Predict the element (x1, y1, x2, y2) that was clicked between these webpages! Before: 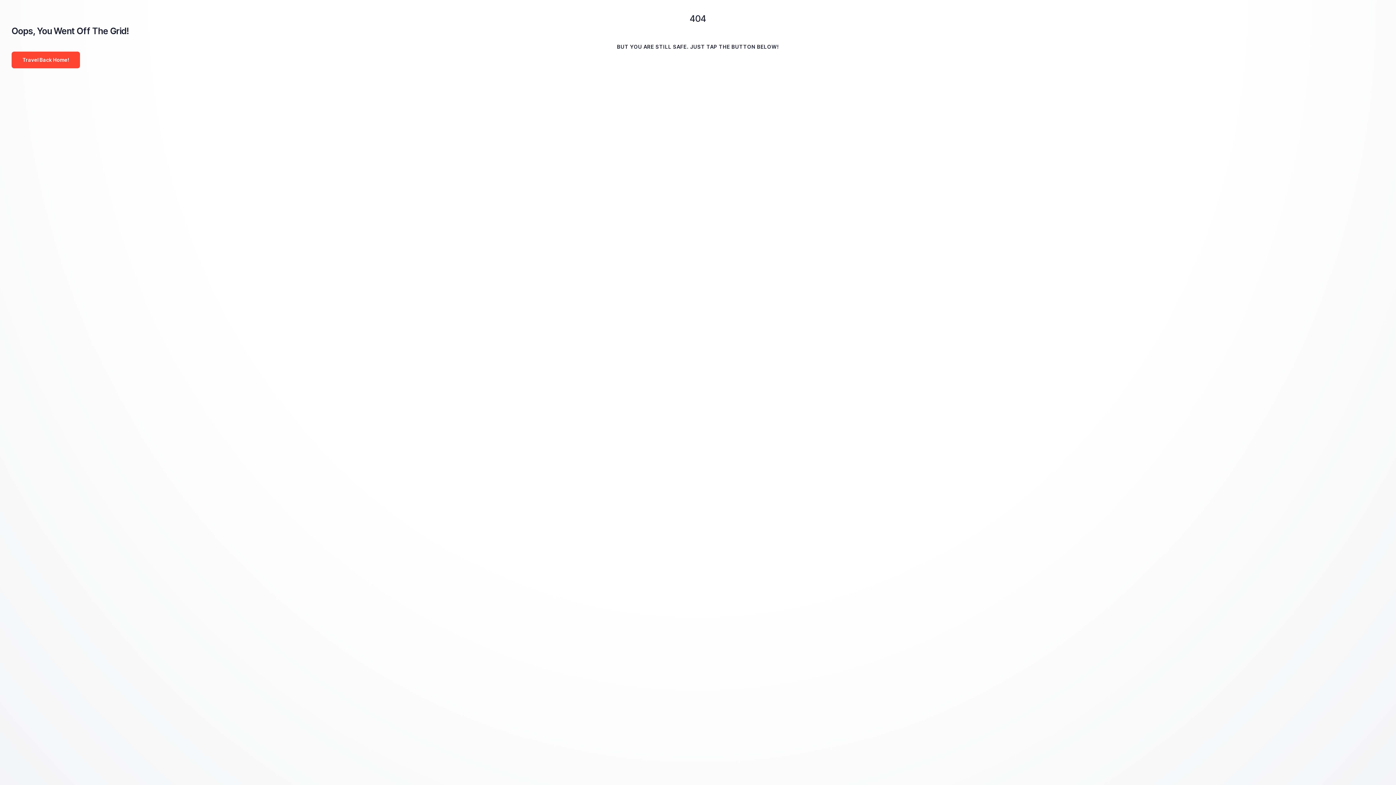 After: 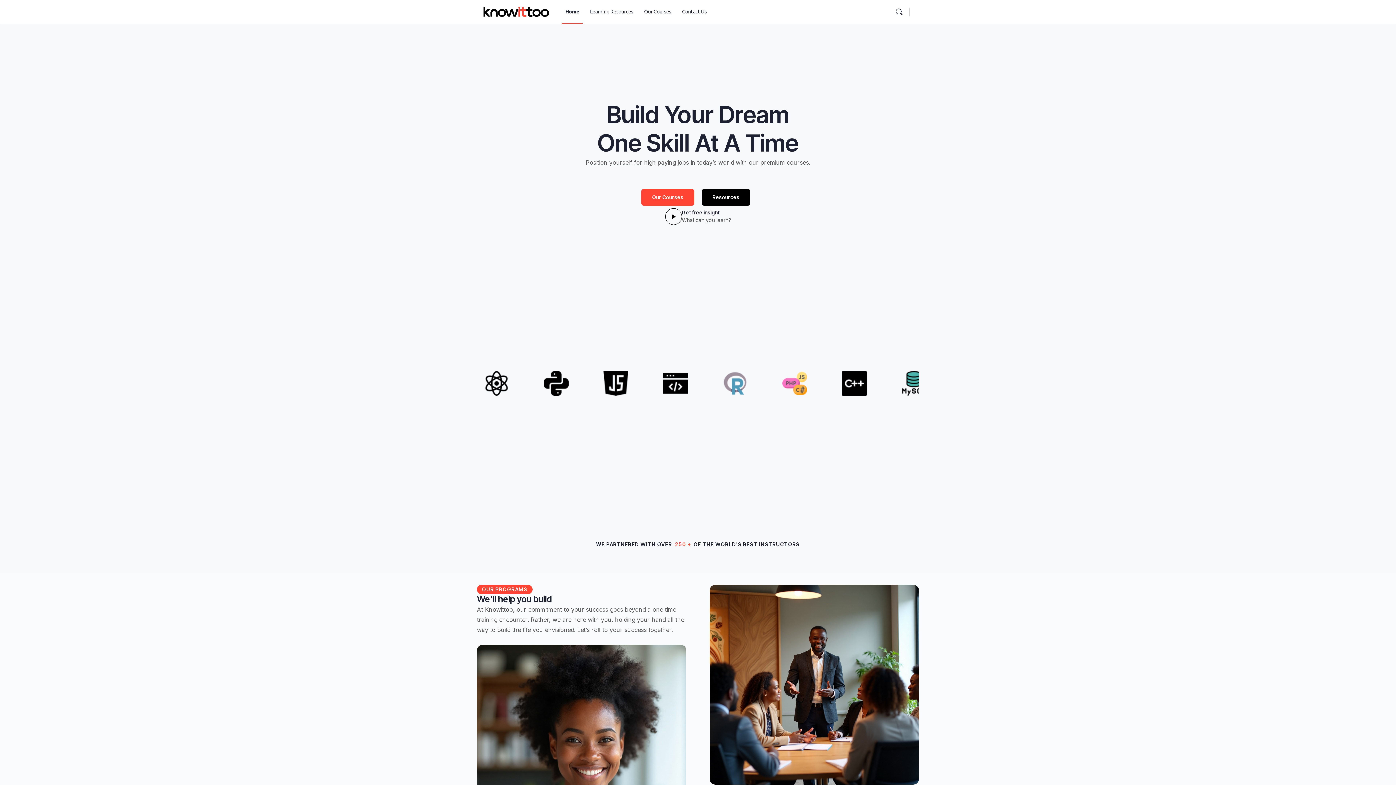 Action: bbox: (11, 51, 80, 68) label: Travel Back Home!